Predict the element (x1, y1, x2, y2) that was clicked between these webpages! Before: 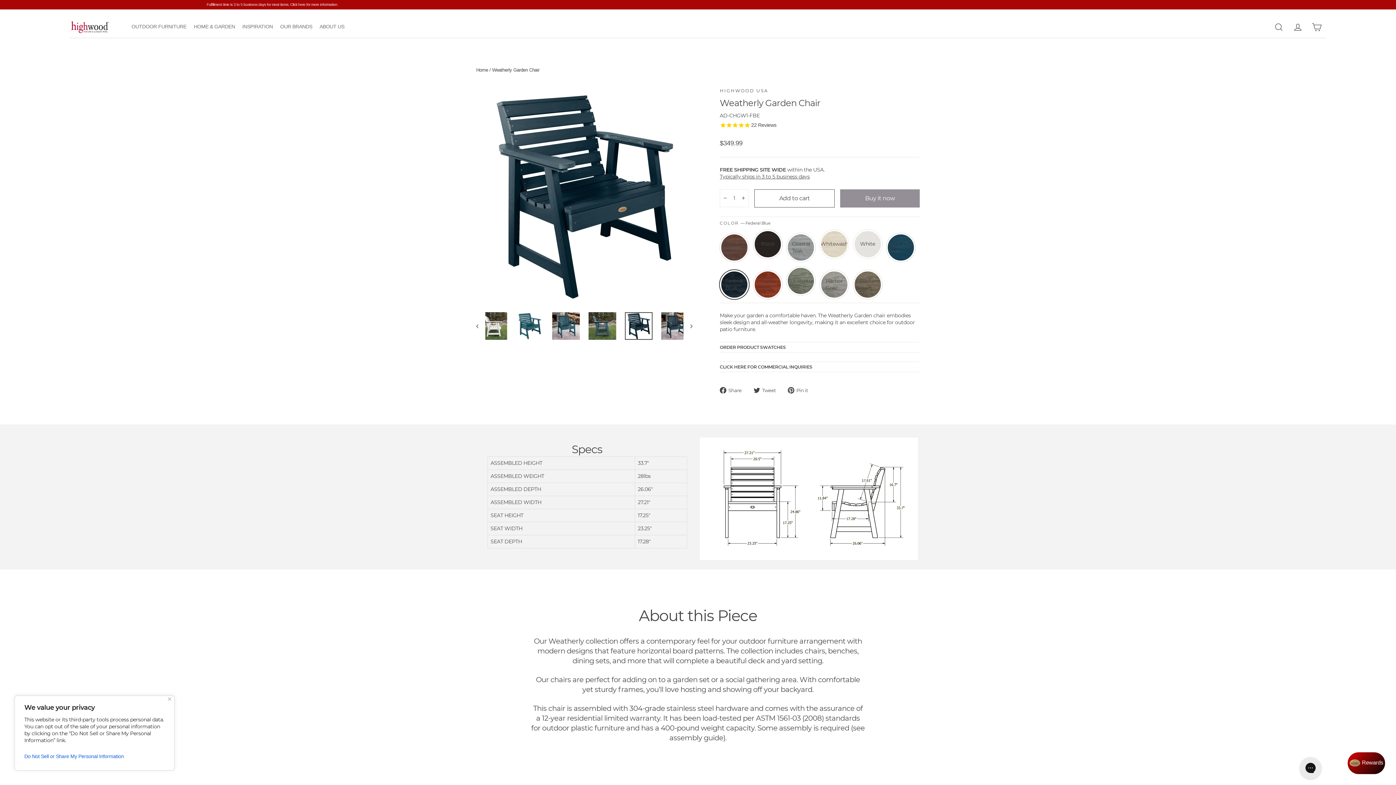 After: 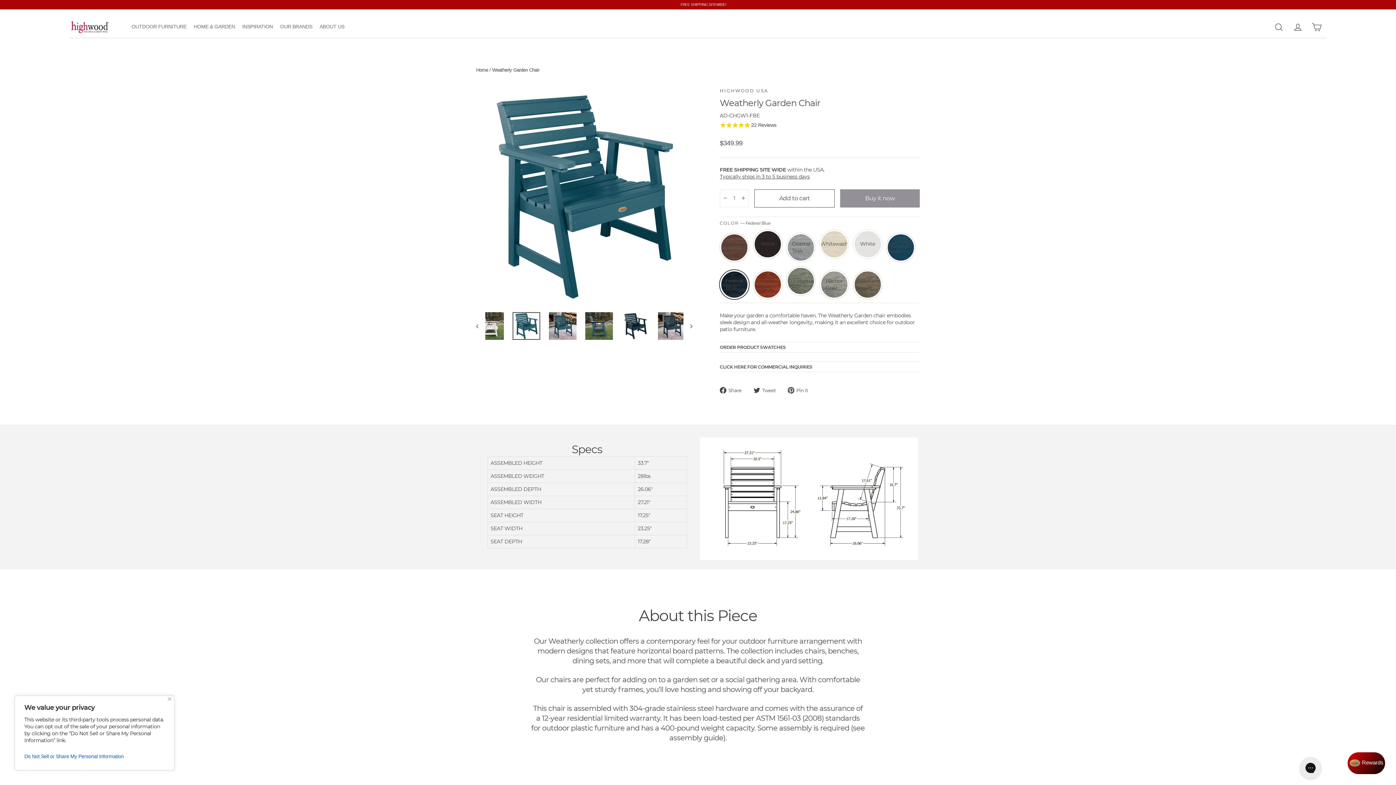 Action: bbox: (516, 312, 543, 340)